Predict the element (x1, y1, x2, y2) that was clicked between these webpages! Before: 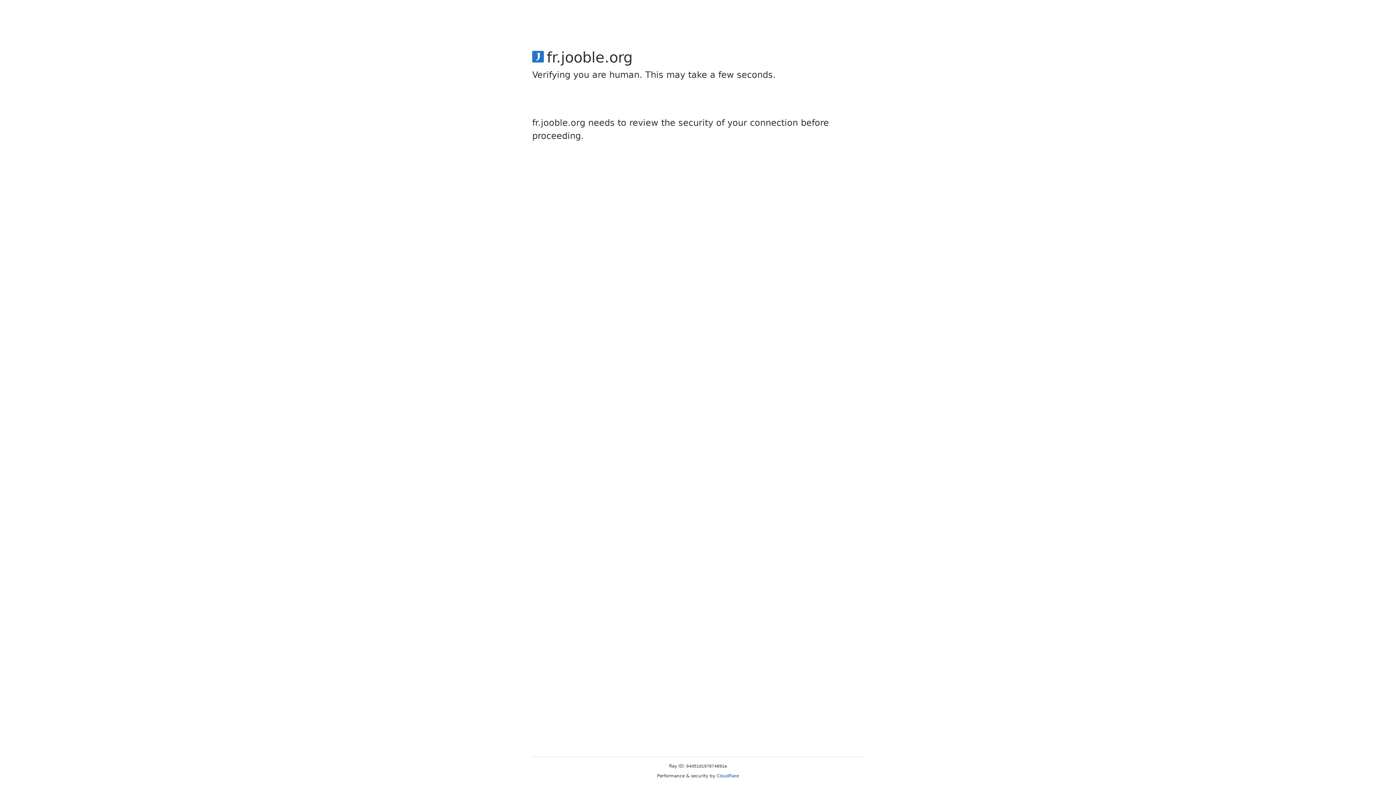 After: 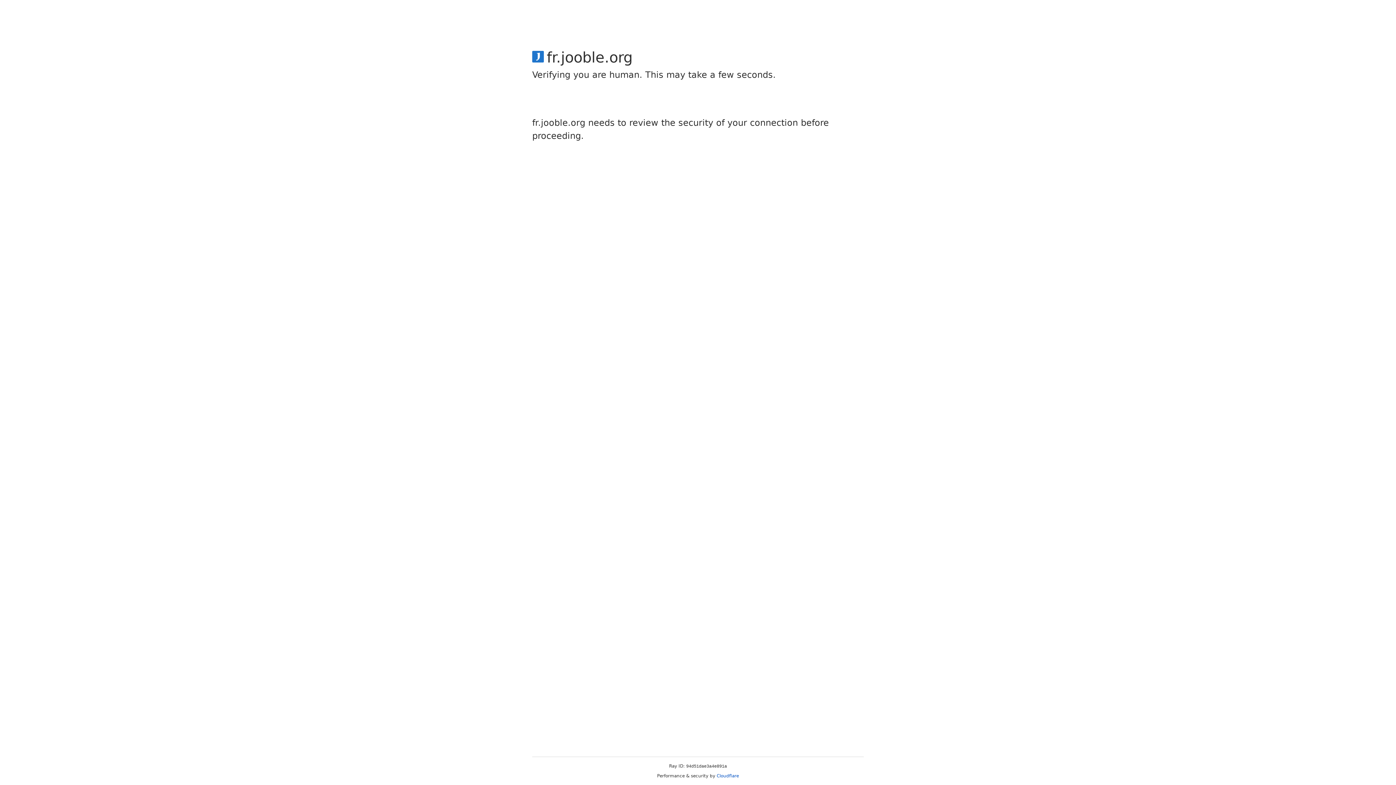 Action: label: Cloudflare bbox: (716, 773, 739, 778)